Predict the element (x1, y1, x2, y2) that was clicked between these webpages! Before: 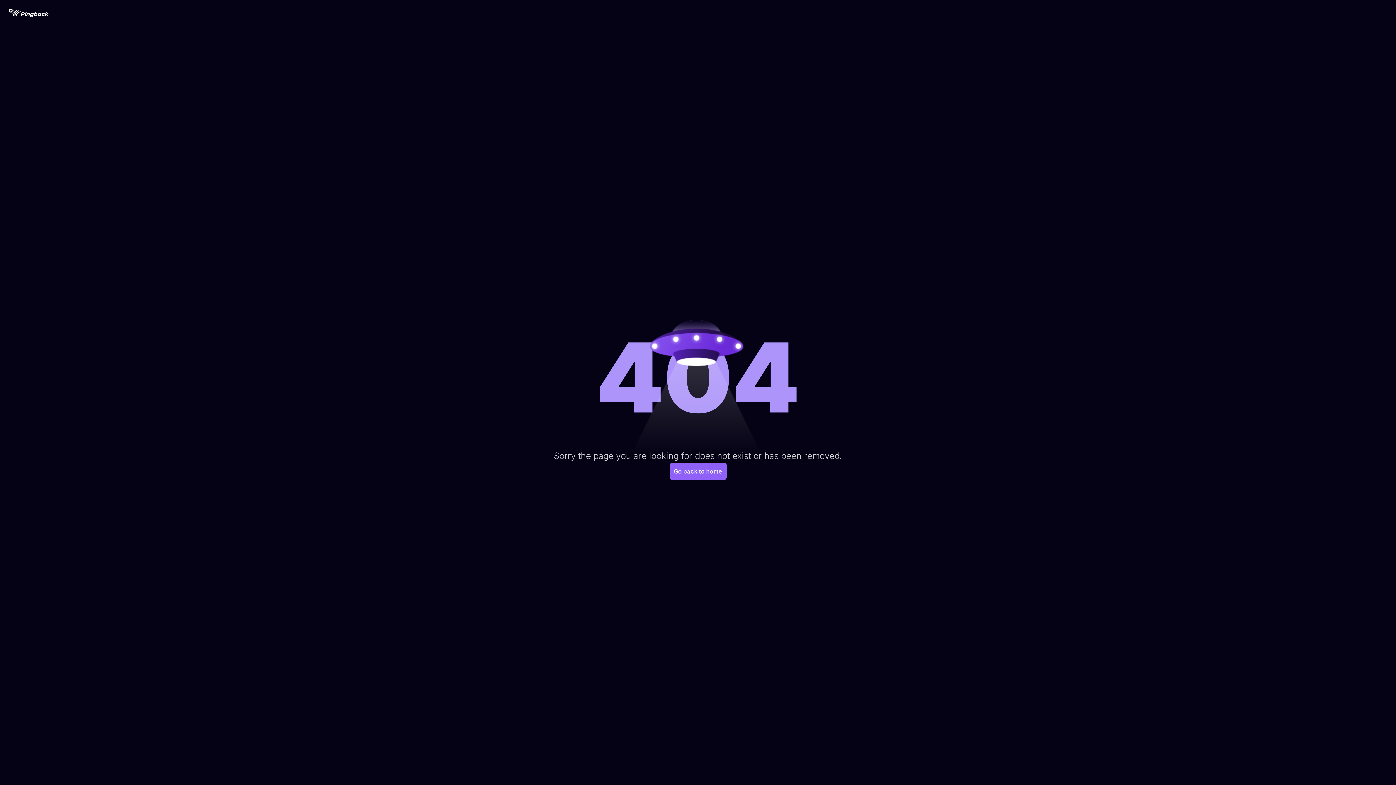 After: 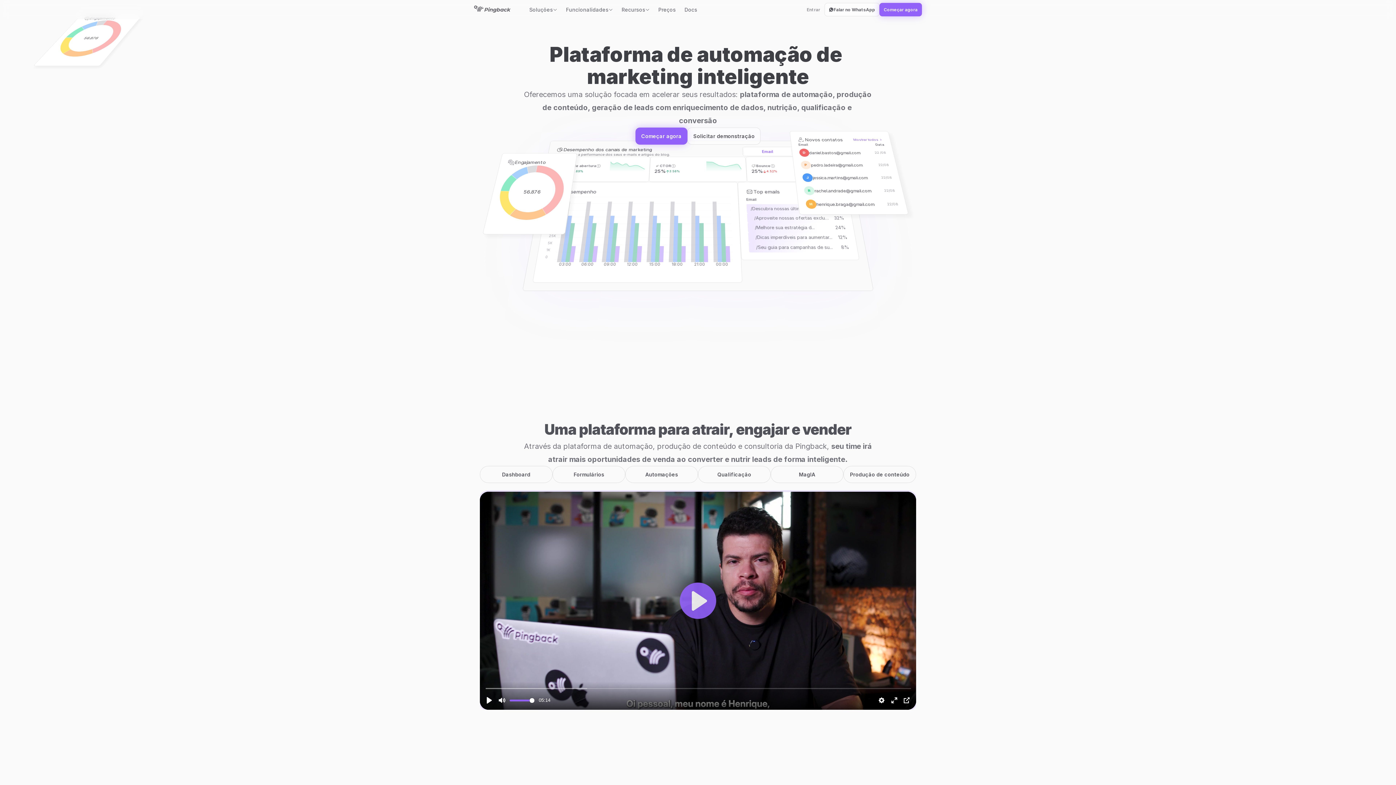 Action: label: Go back to home bbox: (669, 462, 726, 480)